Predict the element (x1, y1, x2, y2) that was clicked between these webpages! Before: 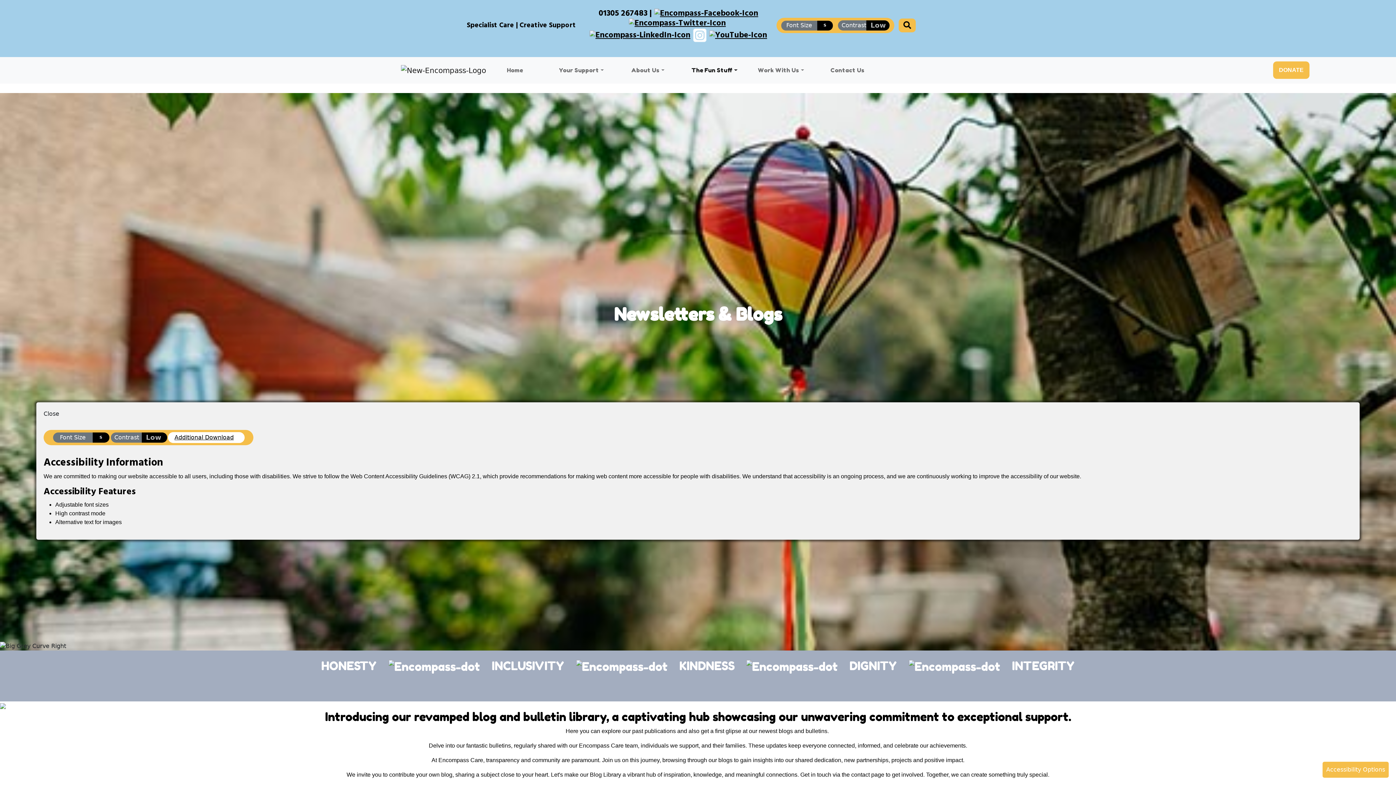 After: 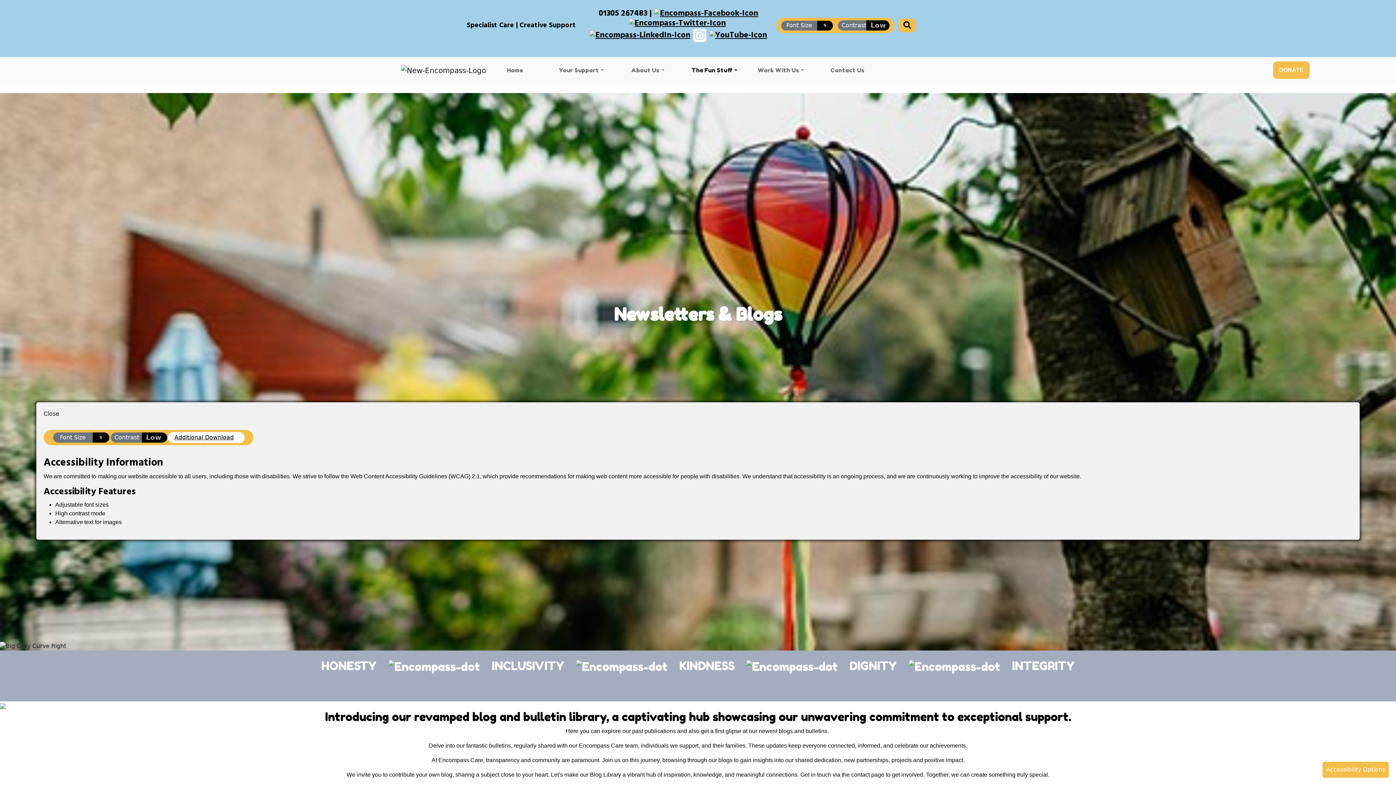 Action: bbox: (654, 6, 758, 20)